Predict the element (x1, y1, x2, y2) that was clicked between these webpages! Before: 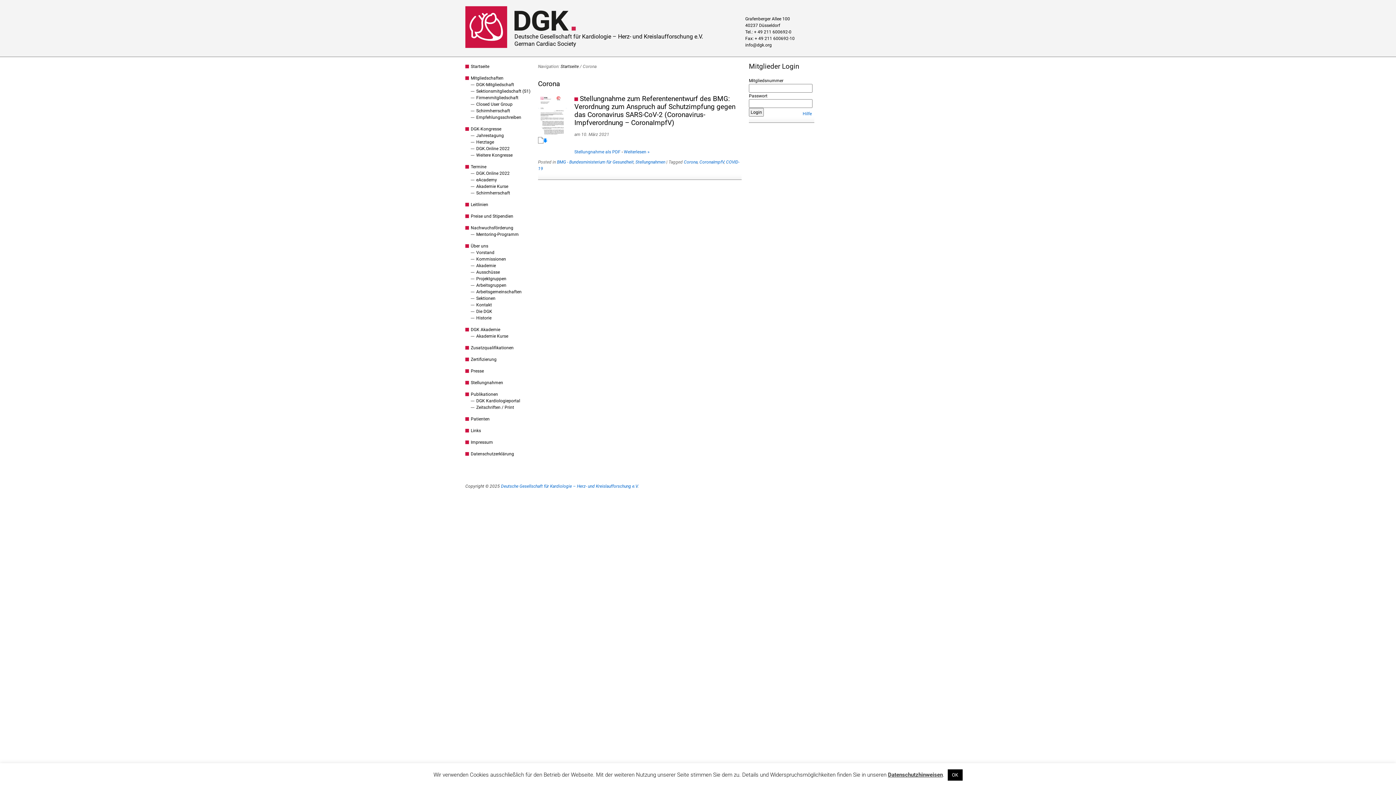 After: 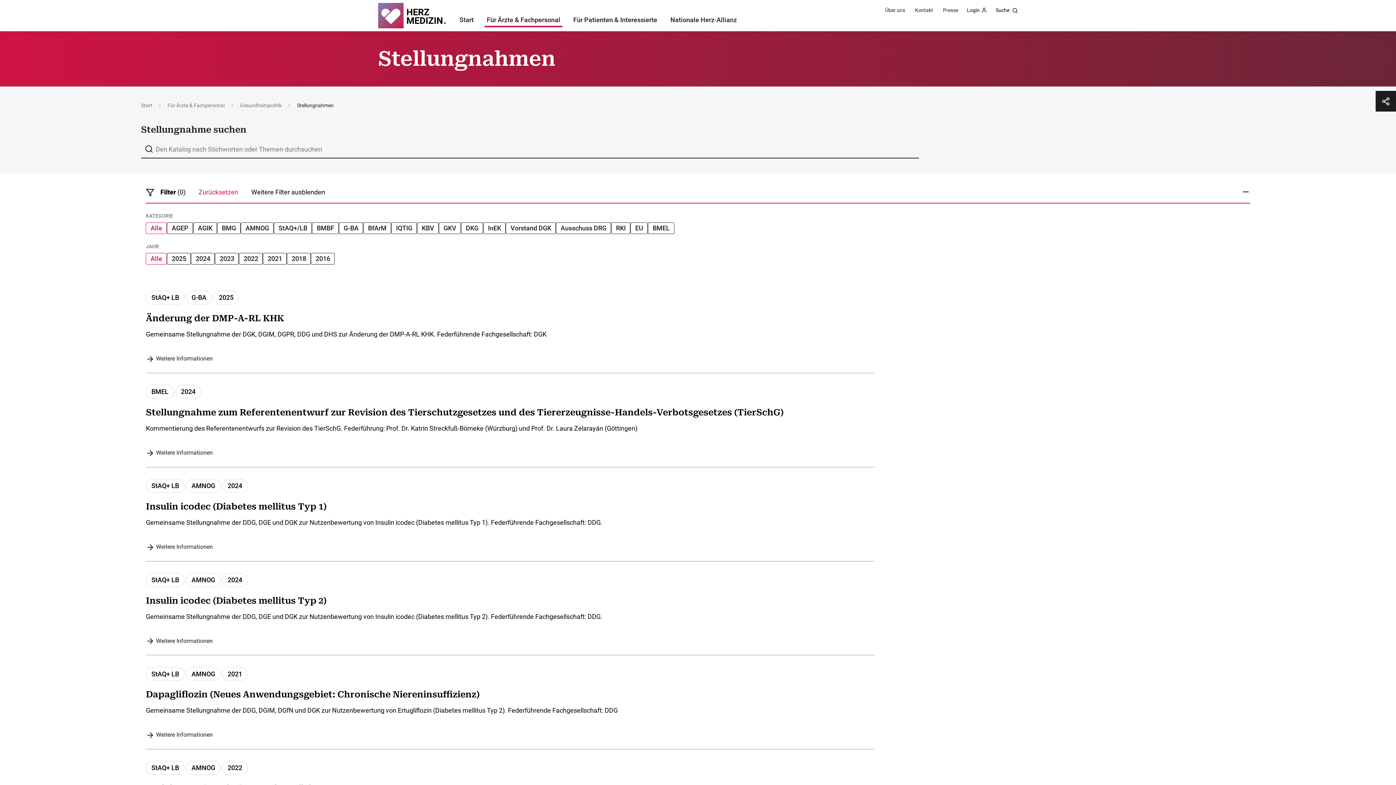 Action: label: Stellungnahmen bbox: (635, 159, 665, 164)